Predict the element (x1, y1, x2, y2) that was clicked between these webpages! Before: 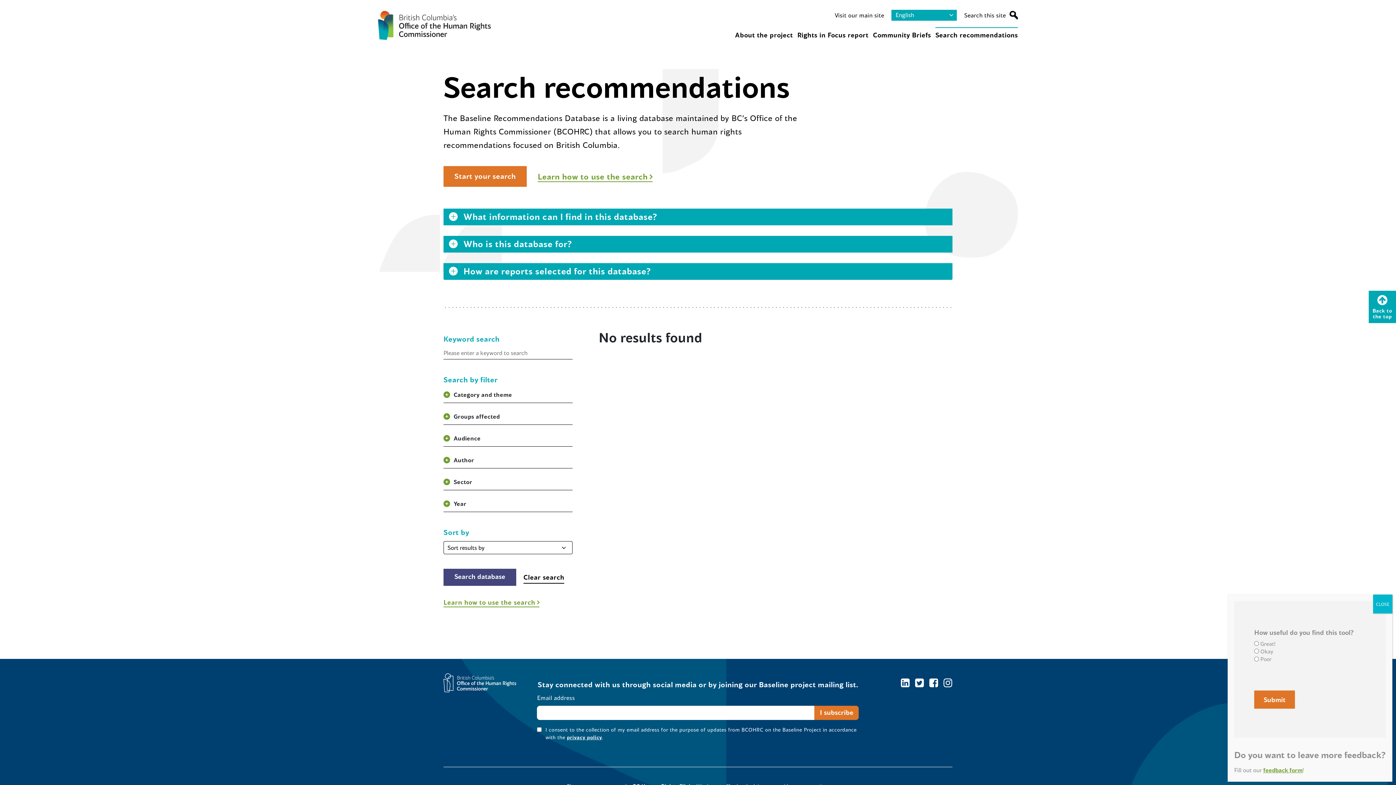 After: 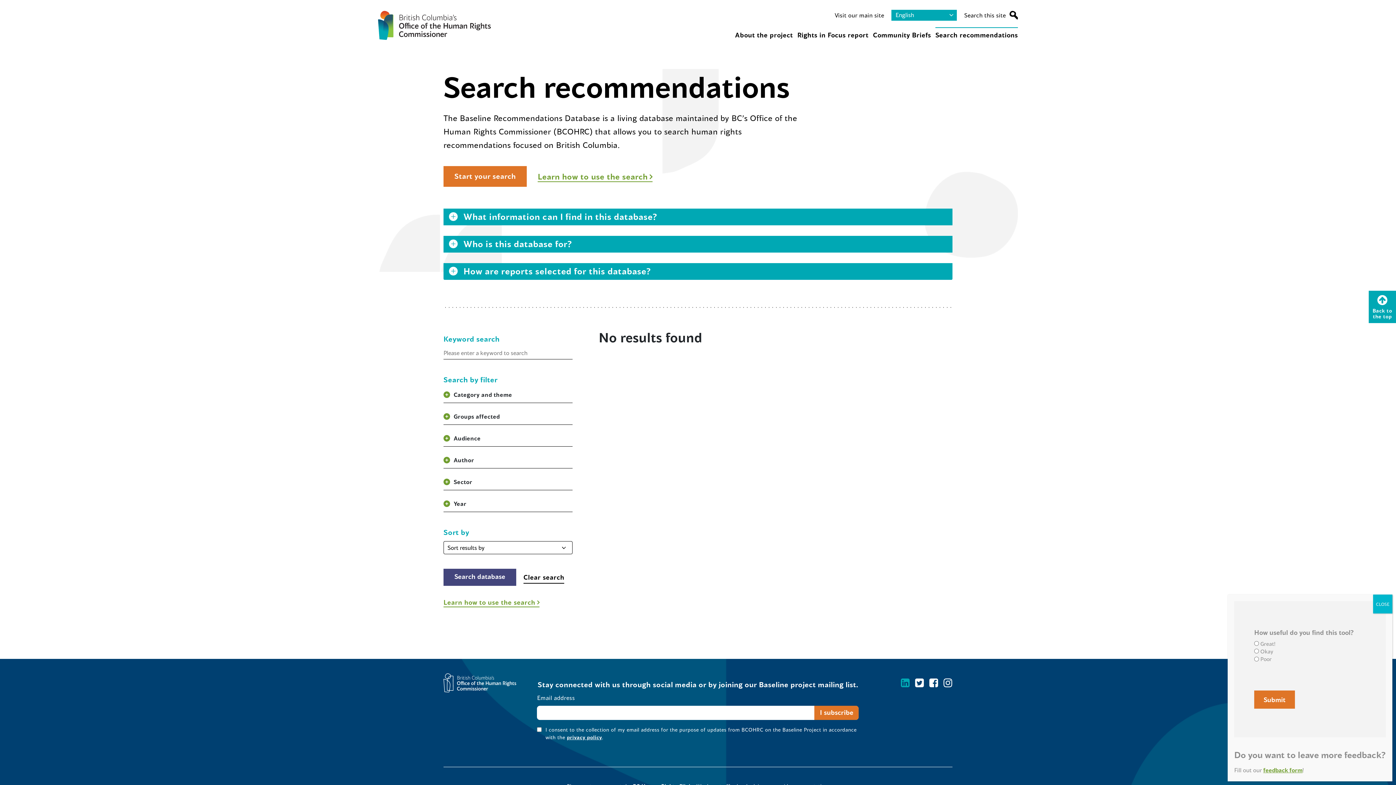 Action: bbox: (901, 677, 910, 689) label: LinkedIn